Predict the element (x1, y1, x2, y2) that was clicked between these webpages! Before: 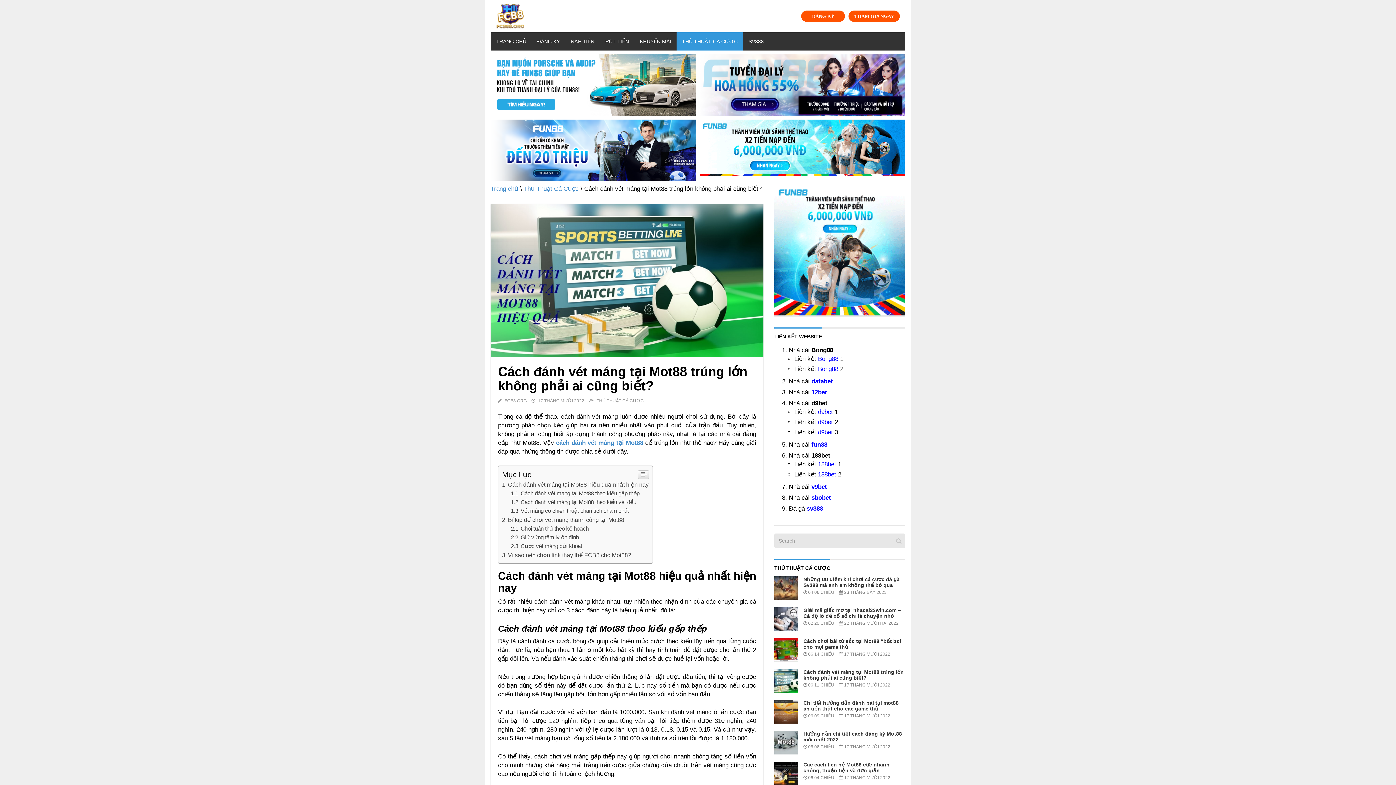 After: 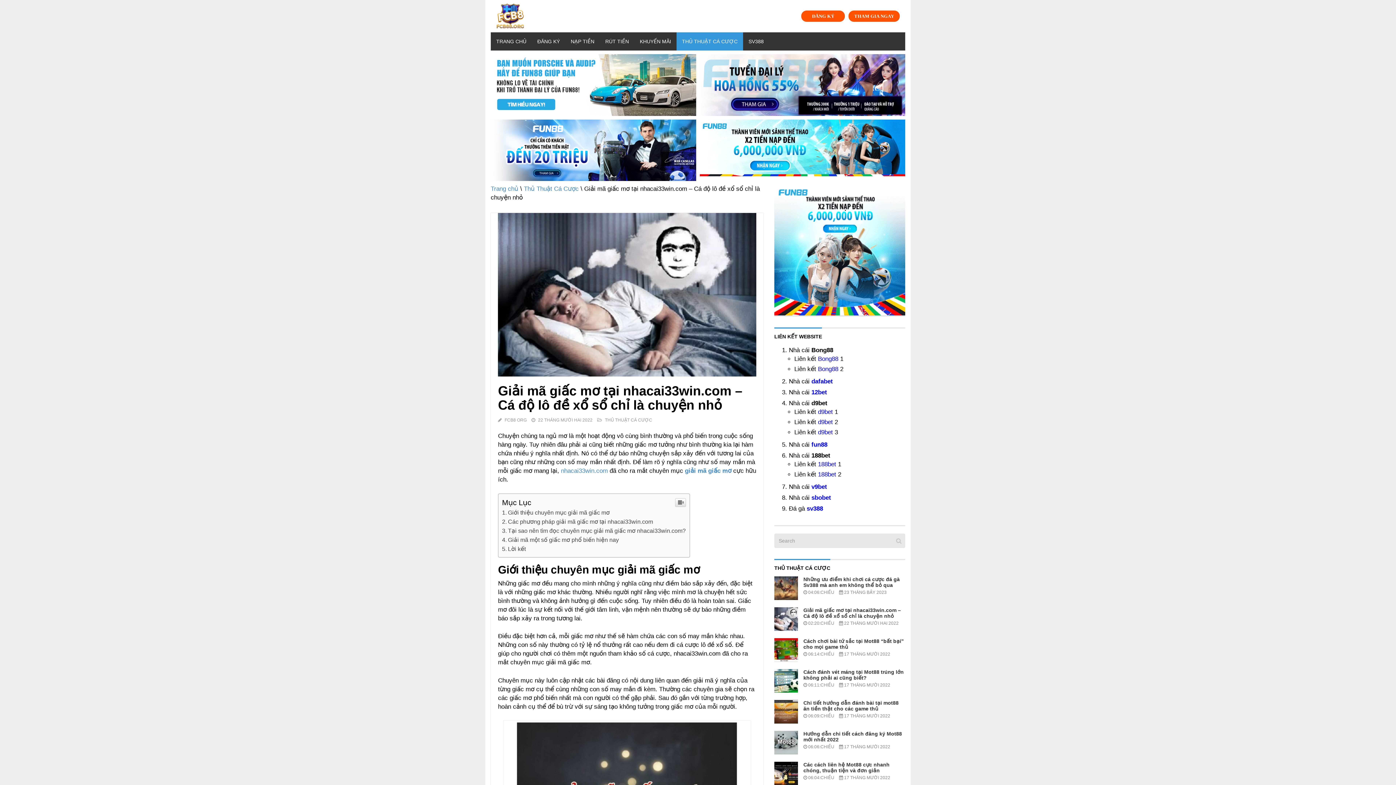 Action: label: Giải mã giấc mơ tại nhacai33win.com – Cá độ lô đề xổ sổ chỉ là chuyện nhỏ bbox: (803, 607, 901, 619)